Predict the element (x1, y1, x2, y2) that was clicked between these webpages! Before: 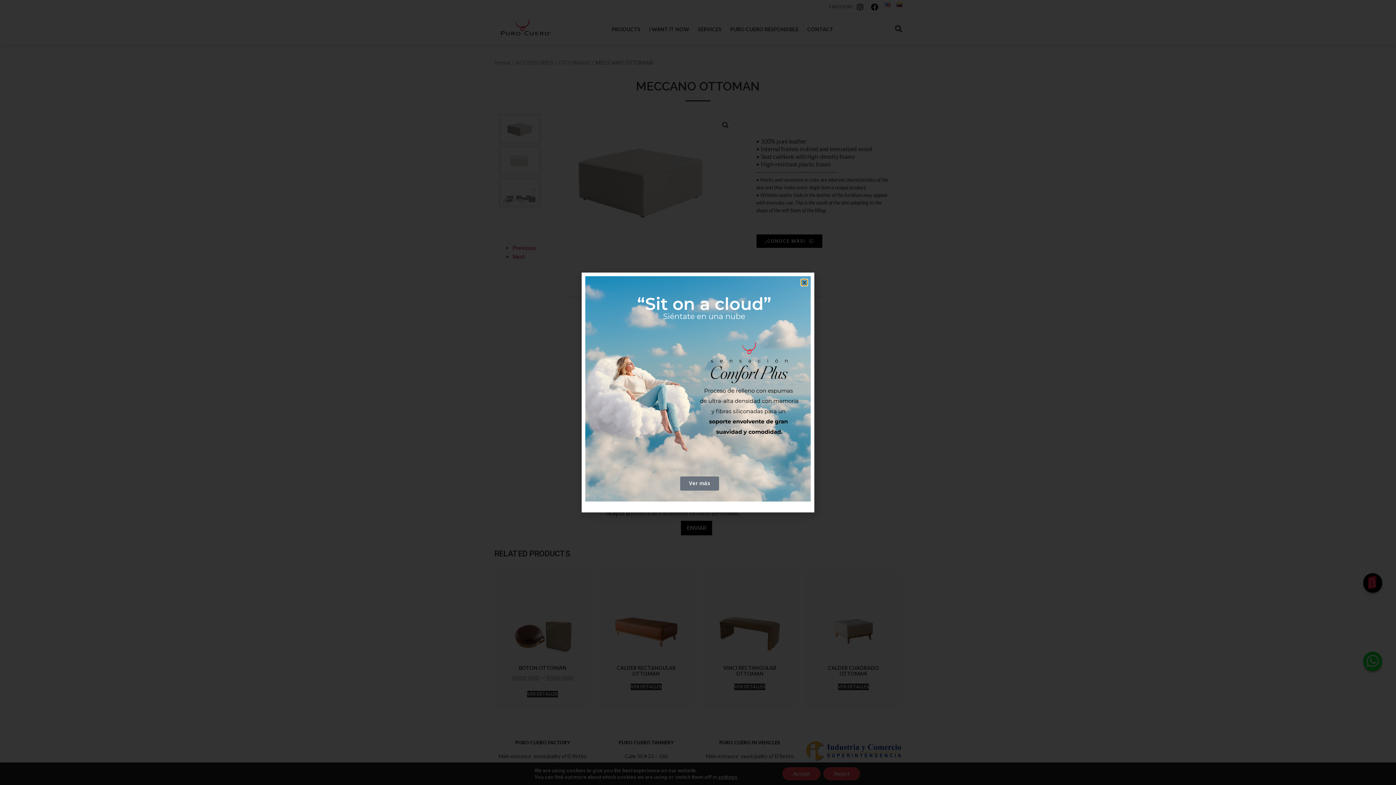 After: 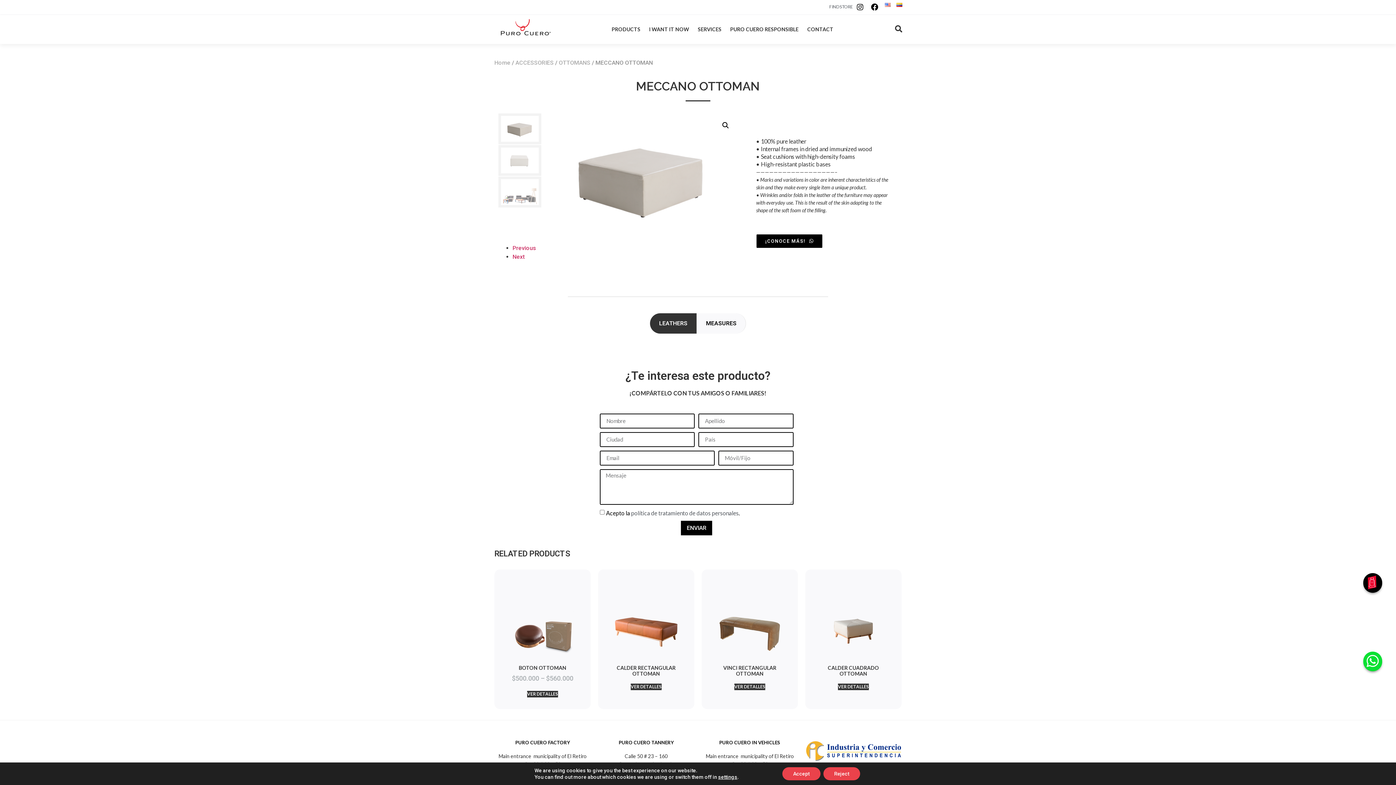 Action: label: Close bbox: (801, 280, 807, 285)